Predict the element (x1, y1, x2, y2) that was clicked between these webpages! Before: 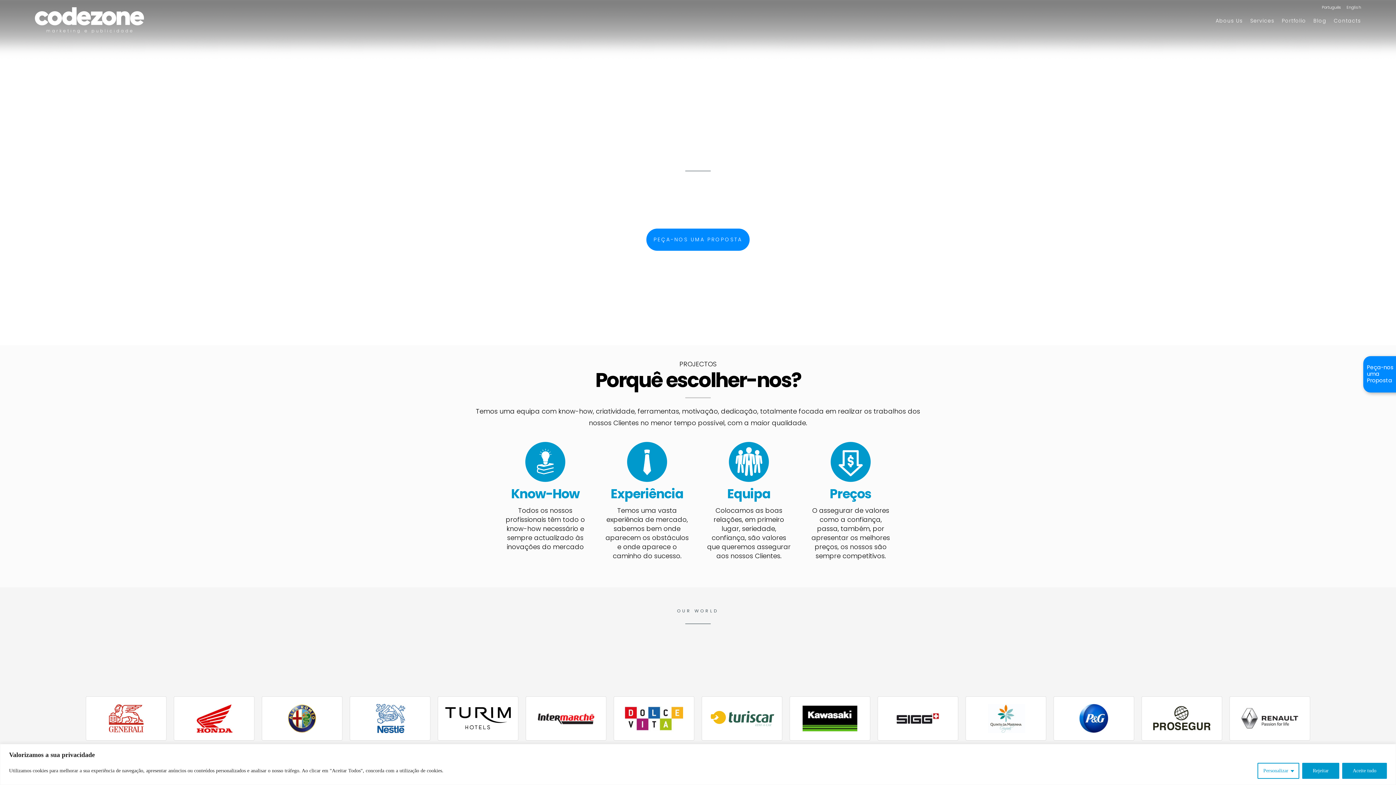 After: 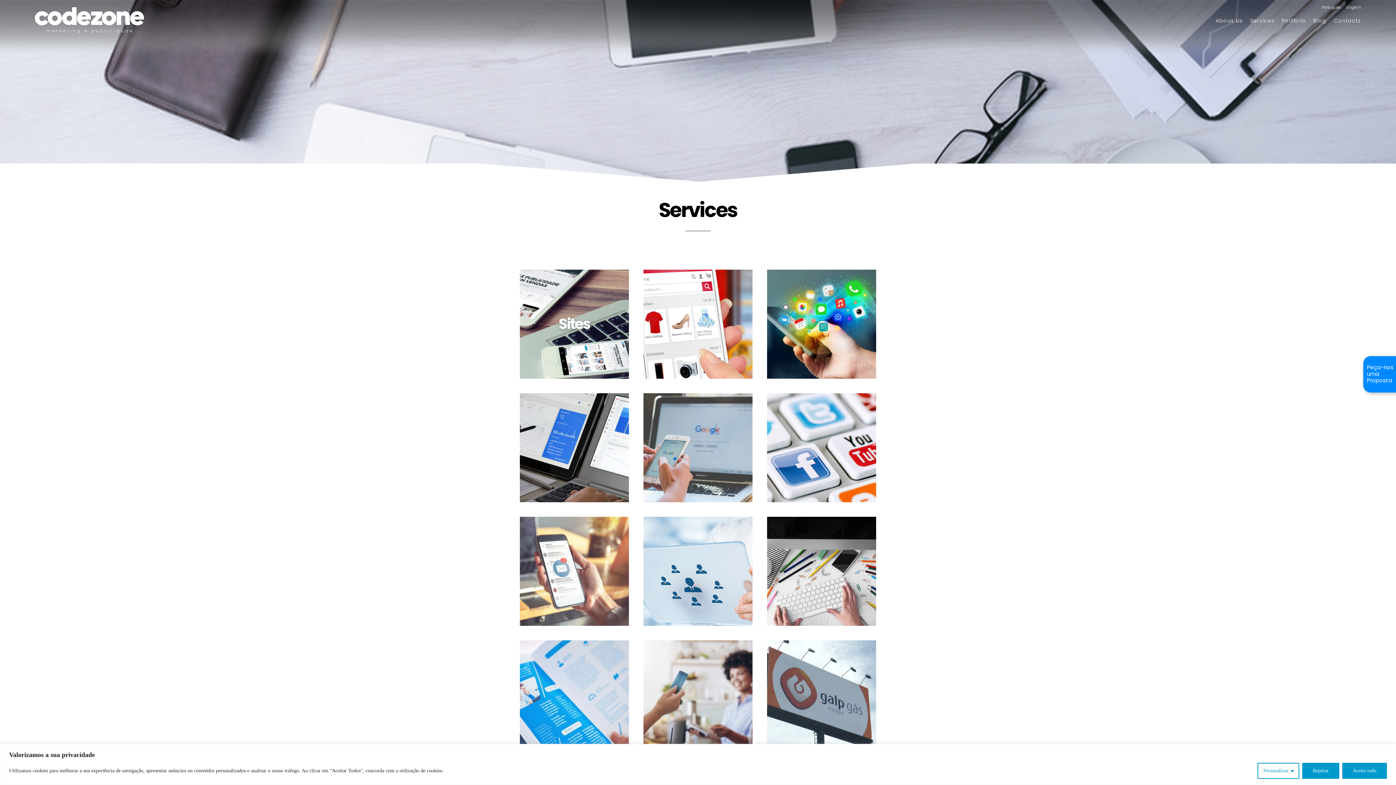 Action: bbox: (1250, 18, 1274, 23) label: Services